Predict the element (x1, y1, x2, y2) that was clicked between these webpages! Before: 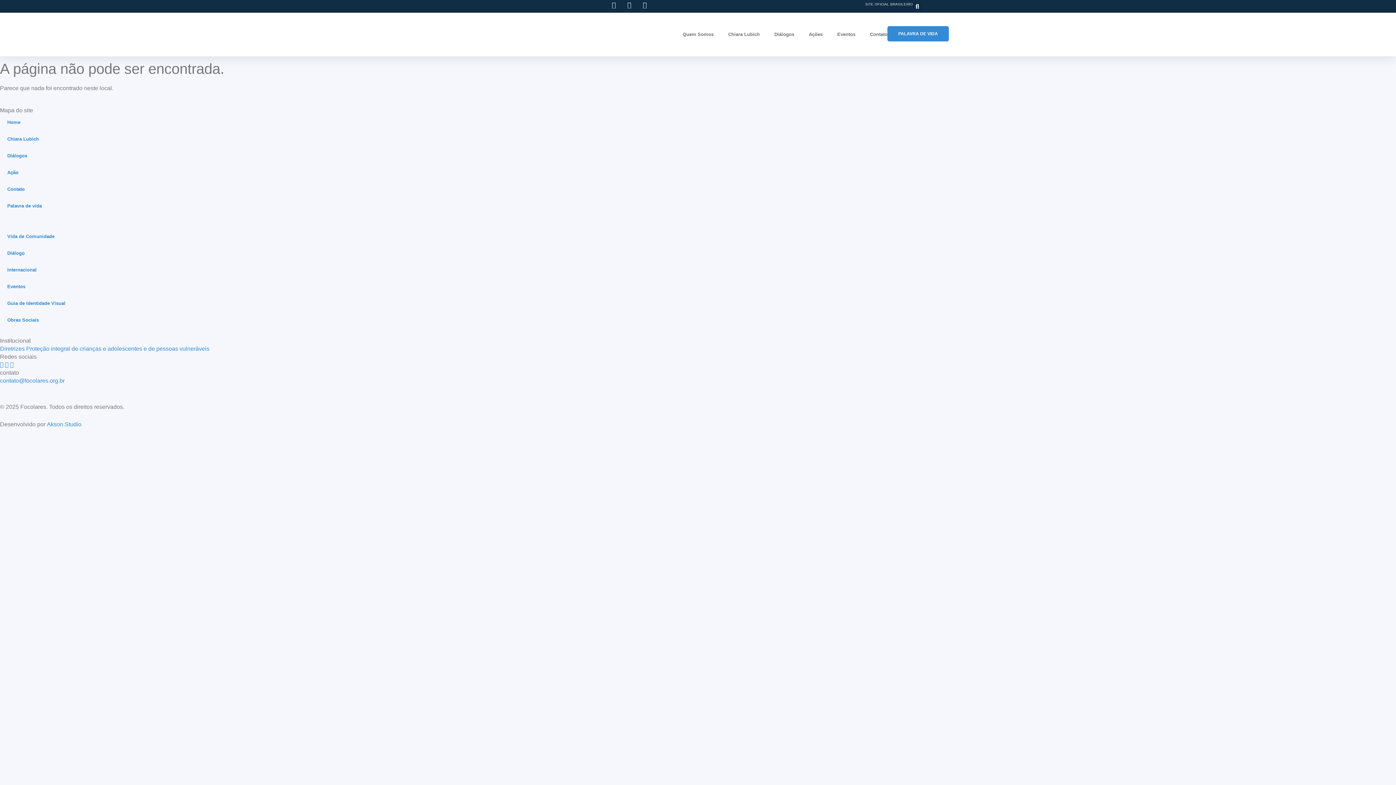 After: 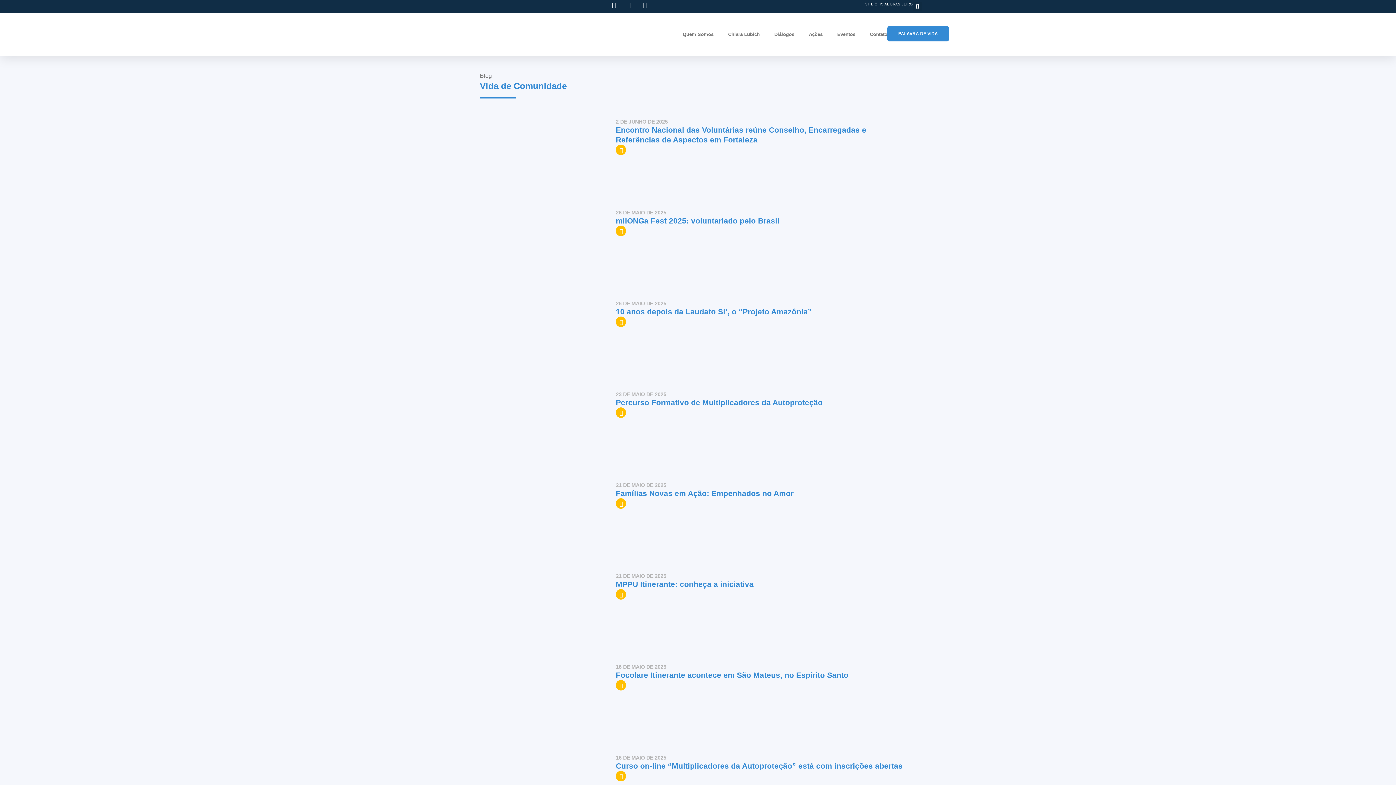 Action: bbox: (0, 228, 1396, 244) label: Vida de Comunidade